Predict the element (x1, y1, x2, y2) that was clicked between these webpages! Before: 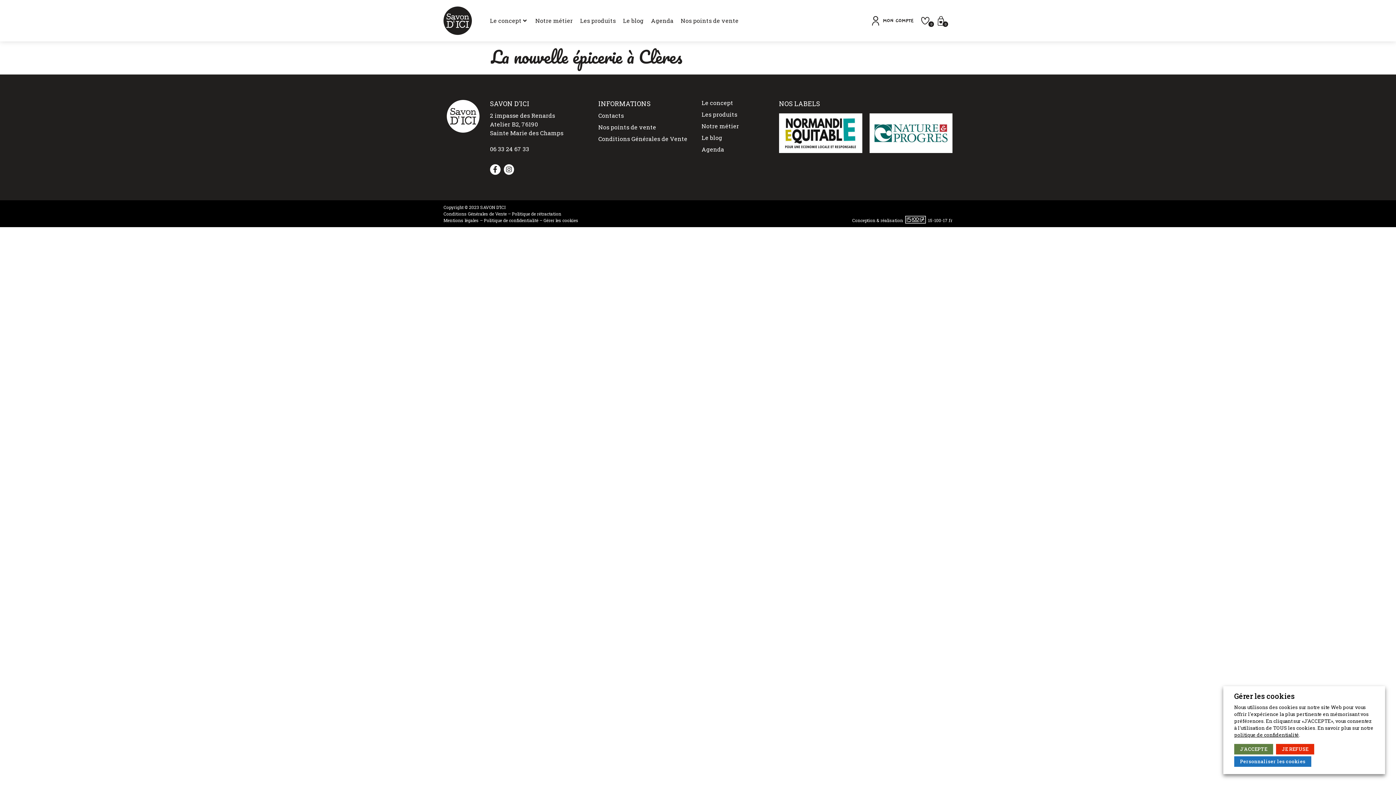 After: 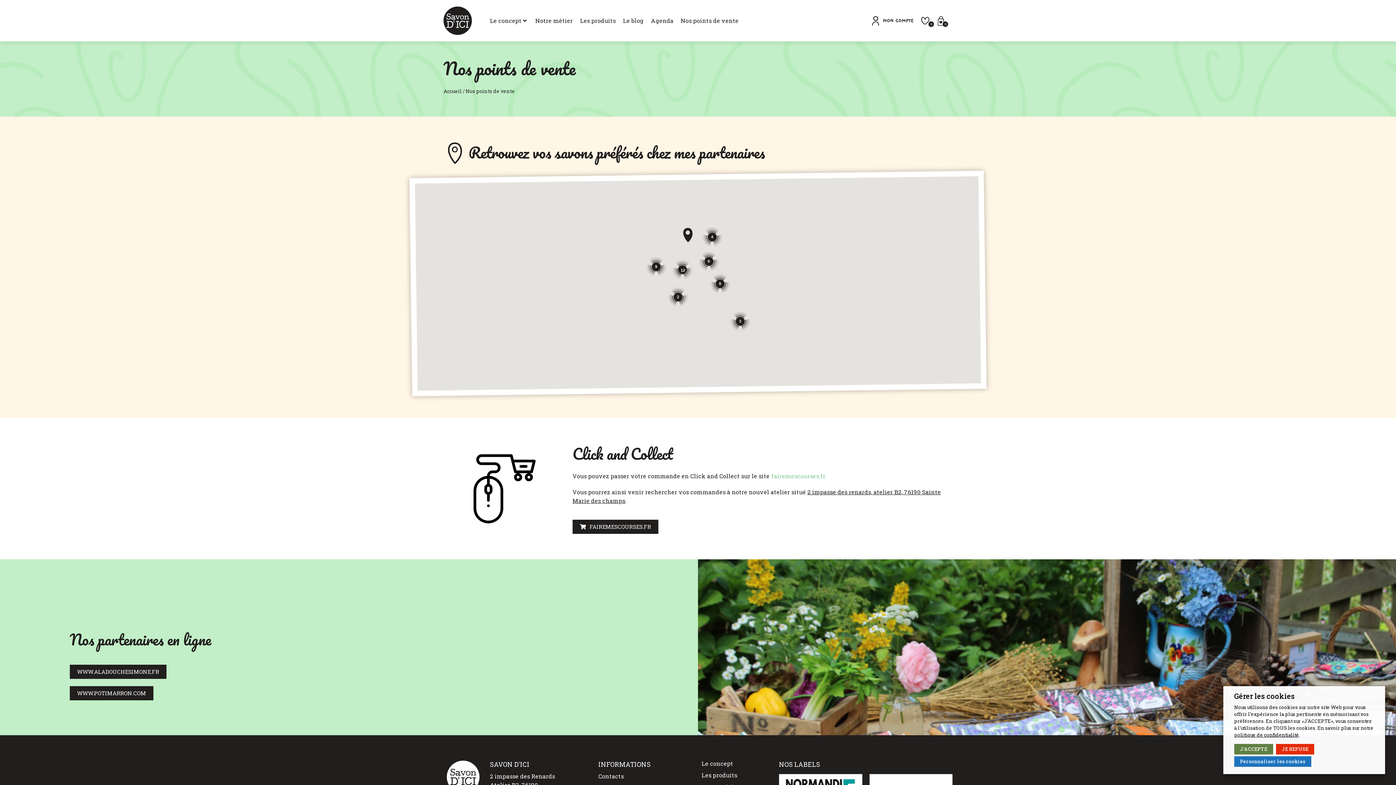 Action: label: Nos points de vente bbox: (598, 121, 694, 133)